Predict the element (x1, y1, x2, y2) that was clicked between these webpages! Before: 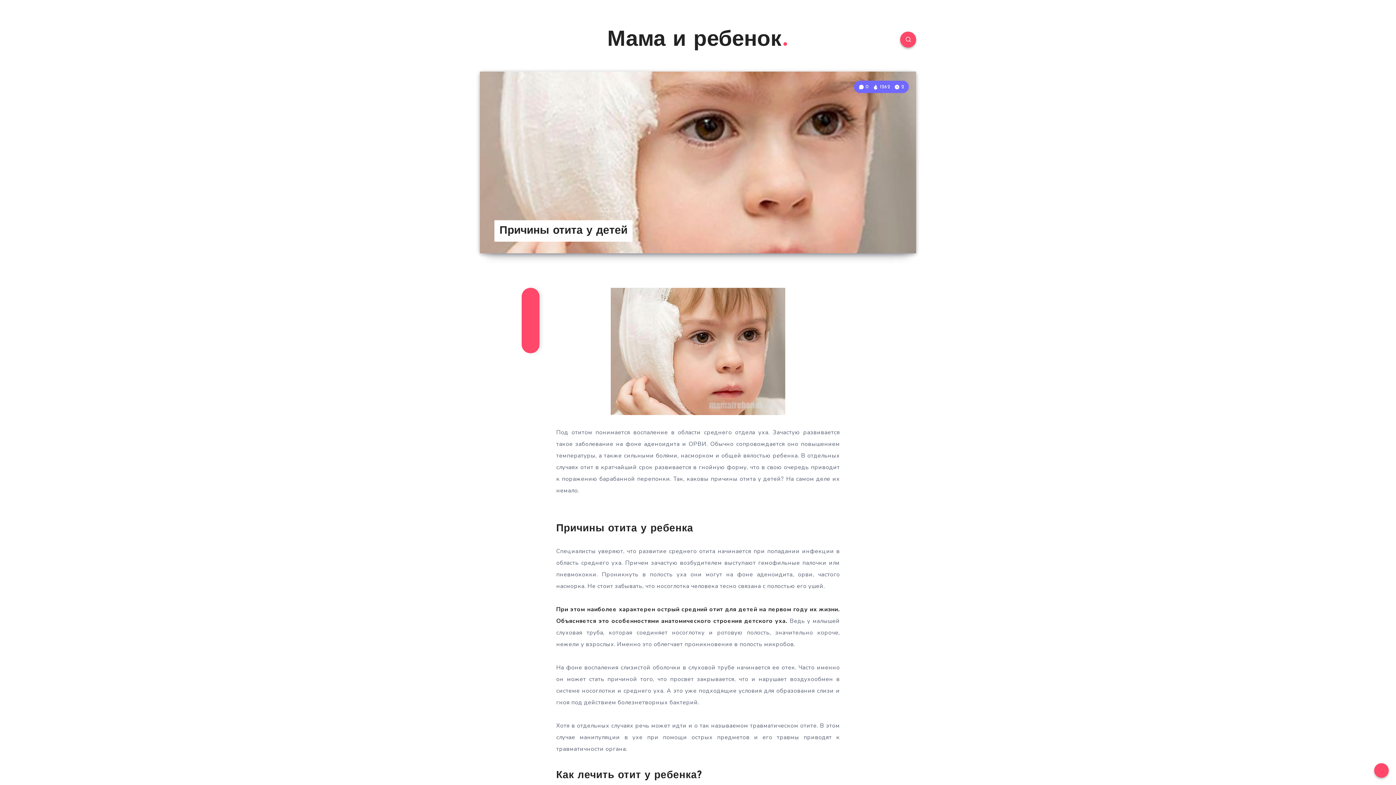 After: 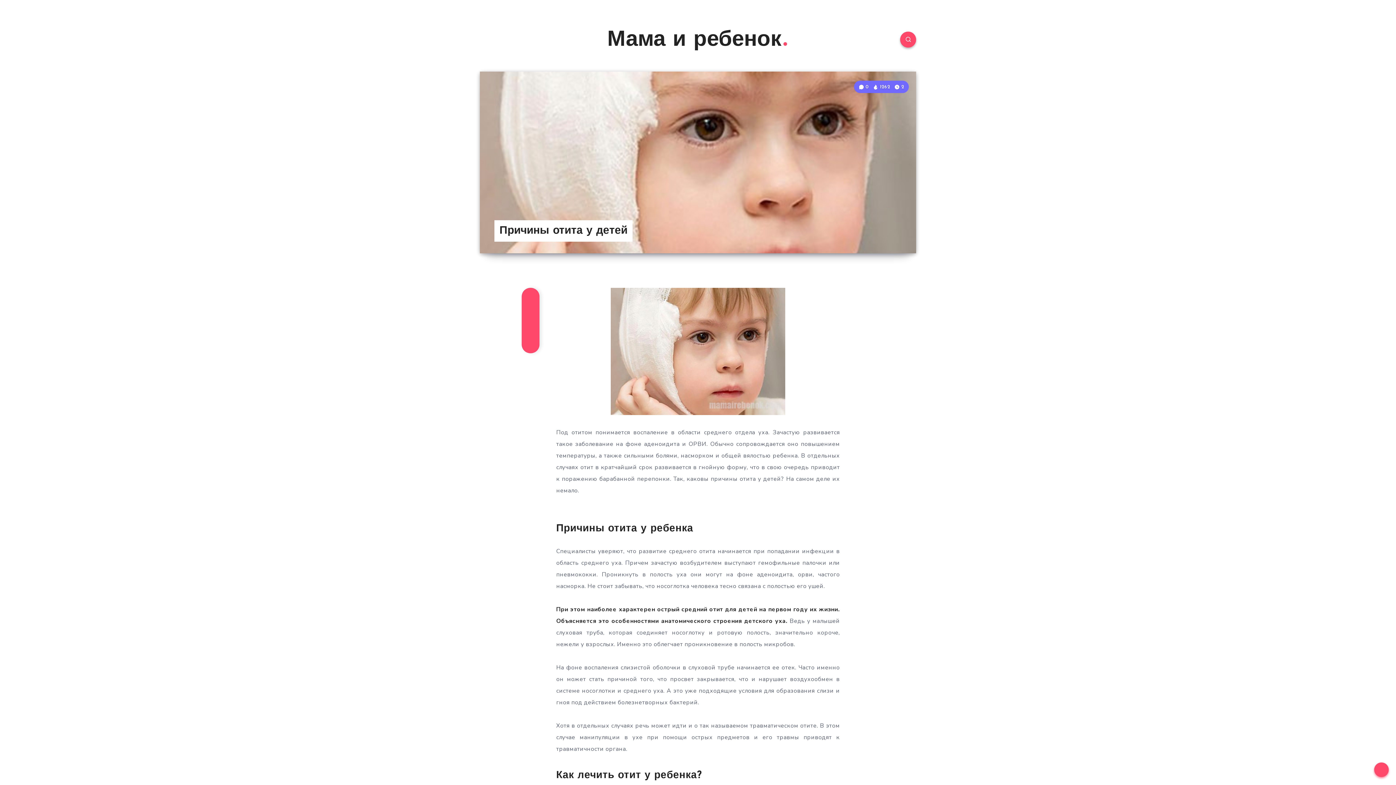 Action: bbox: (1374, 763, 1389, 778)